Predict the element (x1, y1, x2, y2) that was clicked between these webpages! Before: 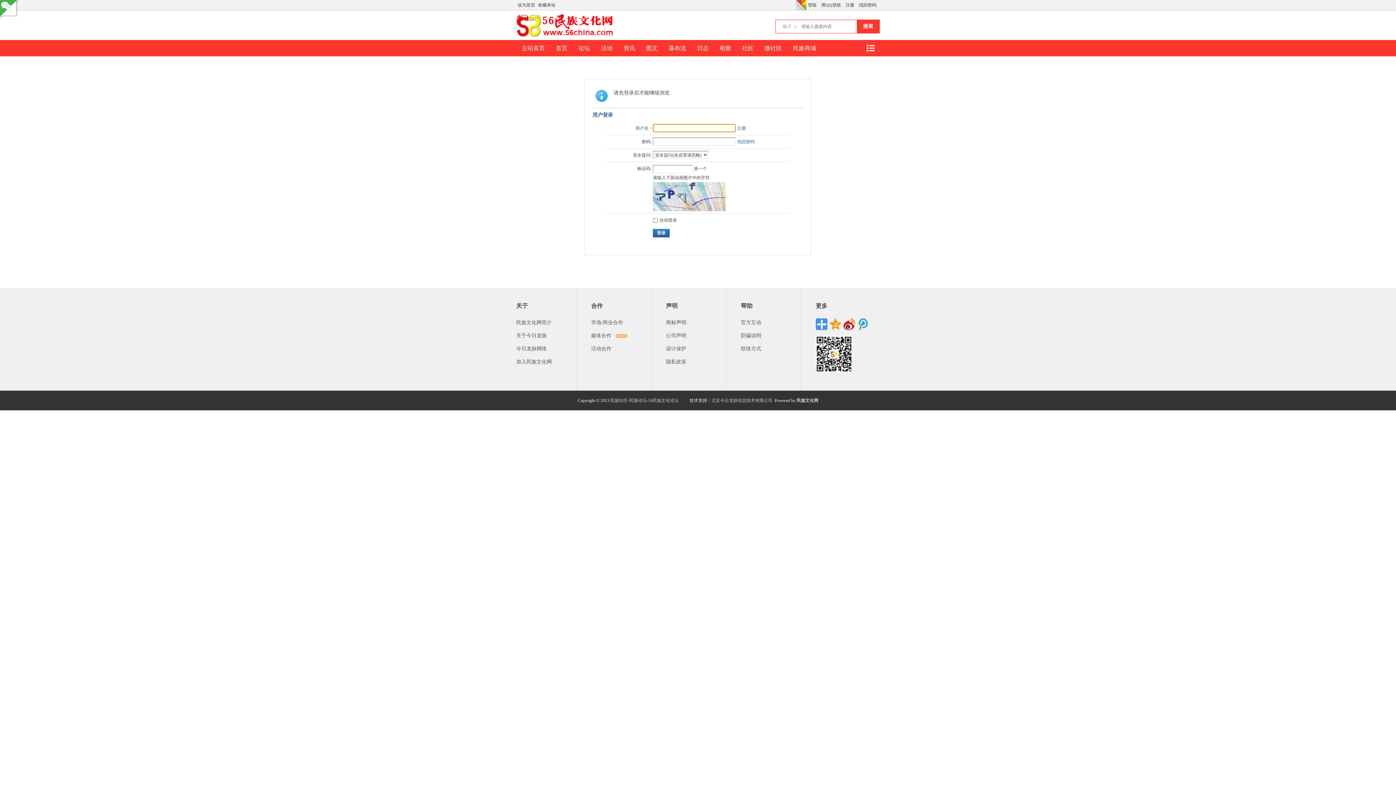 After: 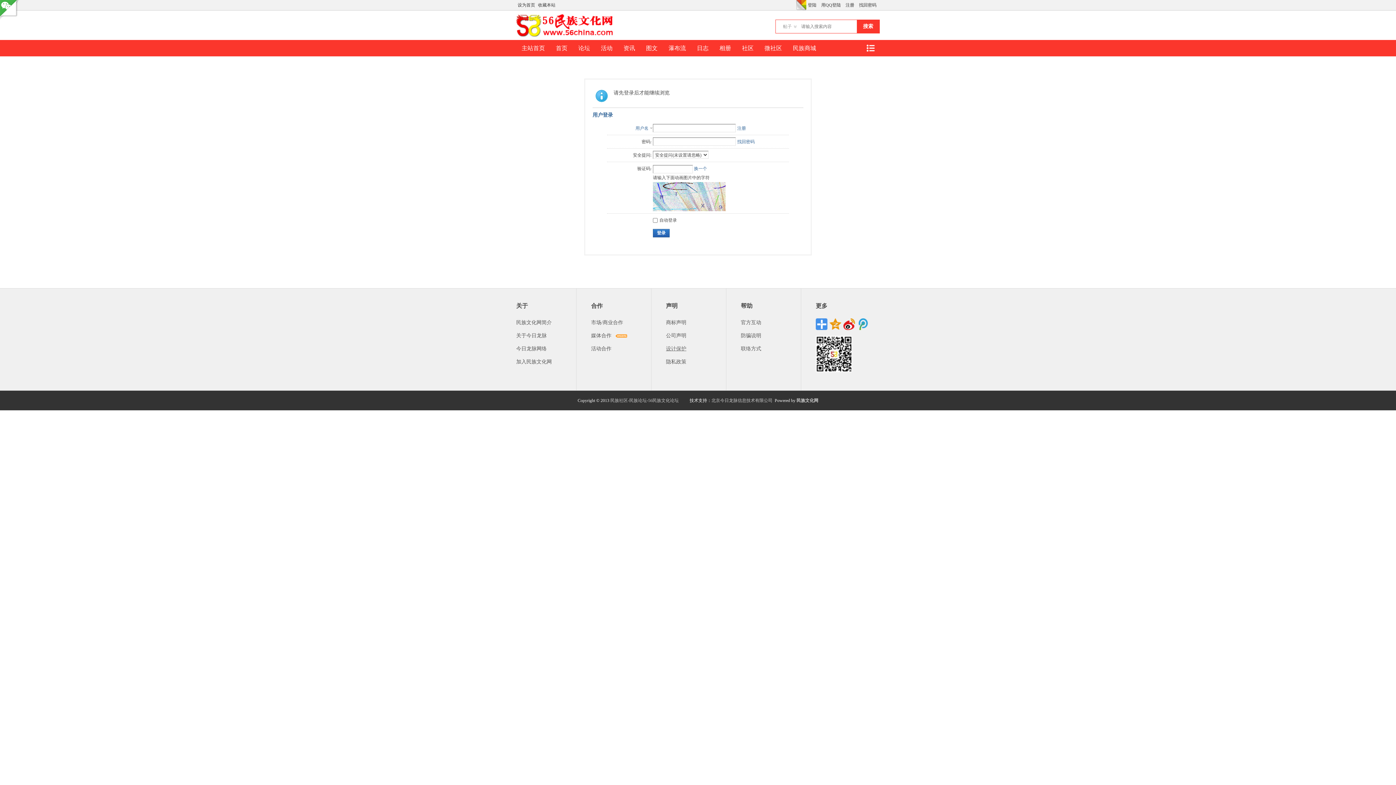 Action: label: 设计保护 bbox: (666, 346, 686, 351)